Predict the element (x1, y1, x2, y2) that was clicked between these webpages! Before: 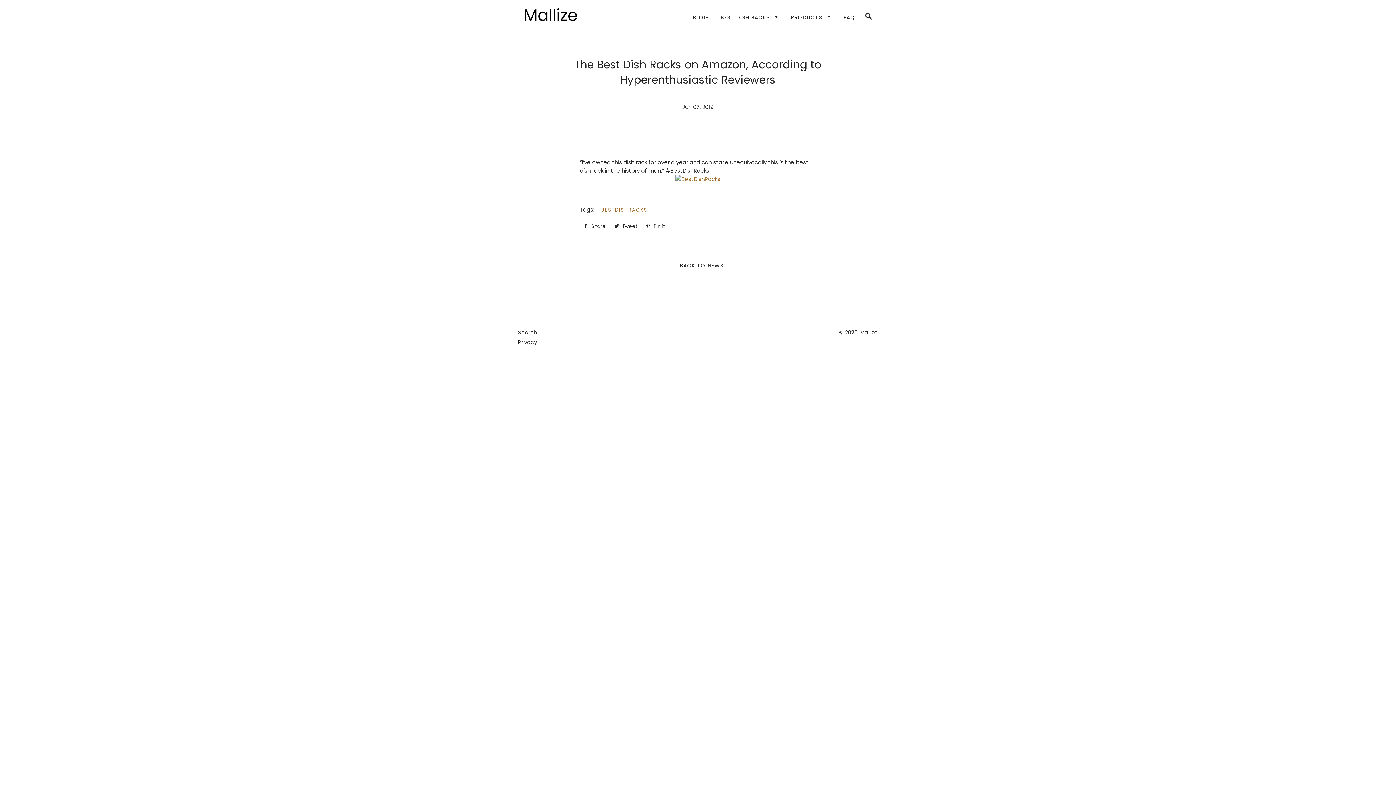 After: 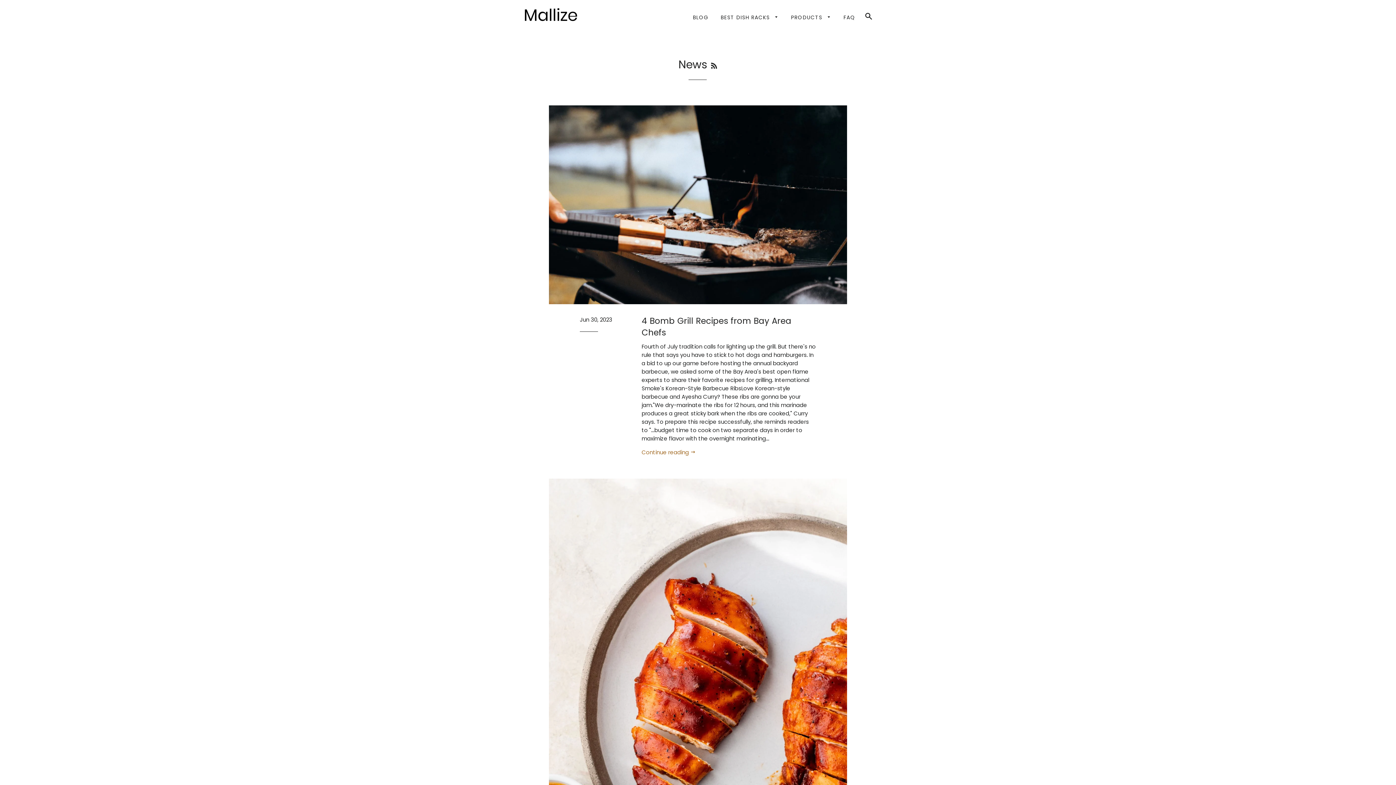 Action: label: ← BACK TO NEWS bbox: (672, 262, 723, 269)